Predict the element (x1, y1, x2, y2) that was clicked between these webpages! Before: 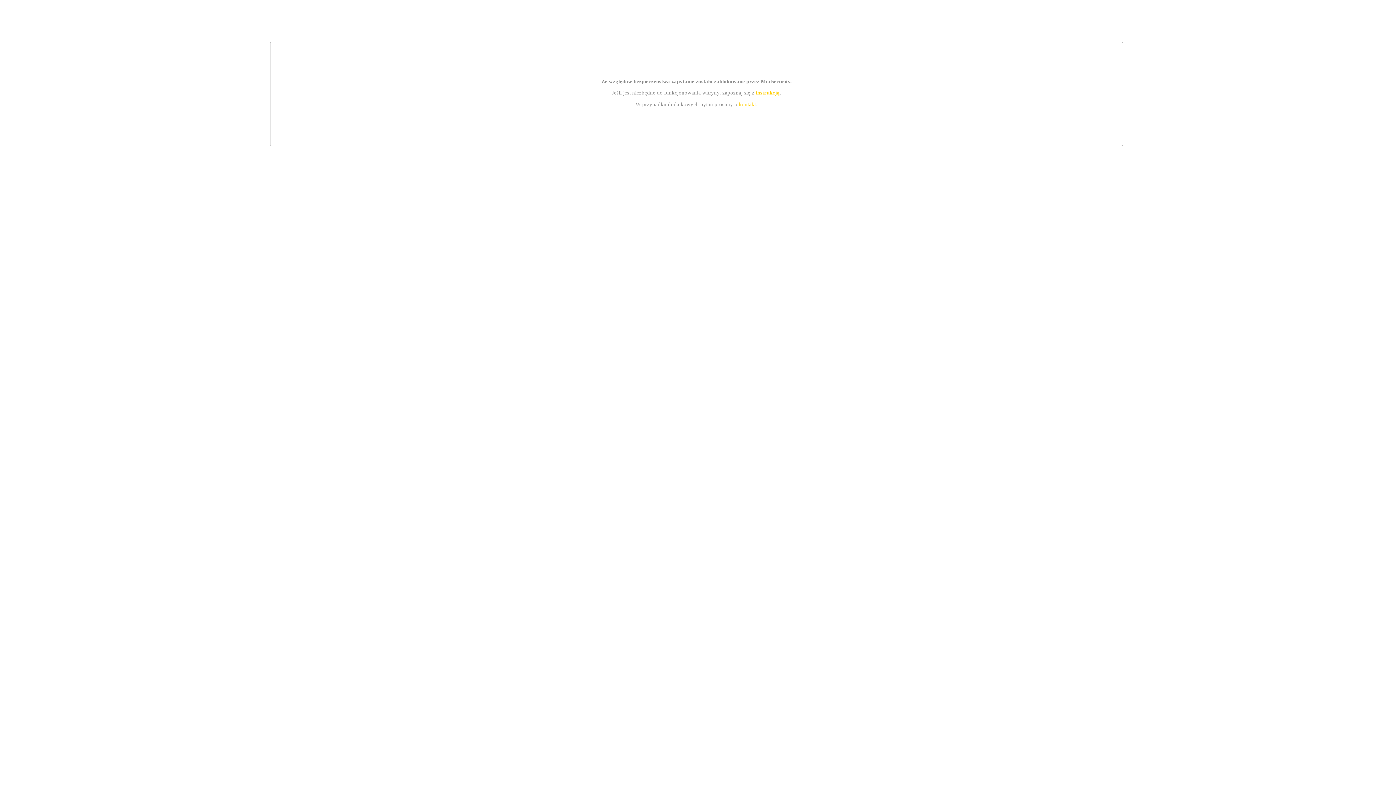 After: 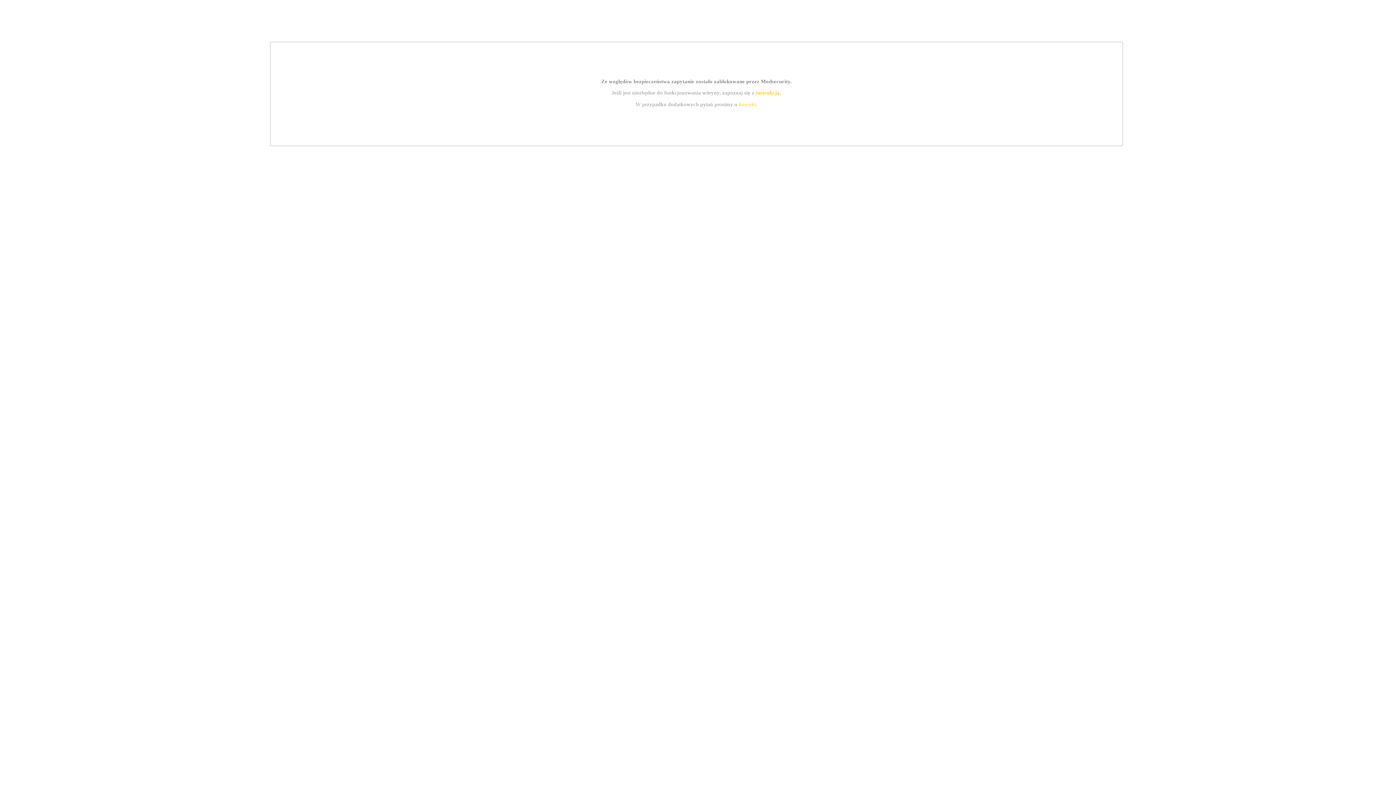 Action: label: kontakt bbox: (739, 101, 756, 107)